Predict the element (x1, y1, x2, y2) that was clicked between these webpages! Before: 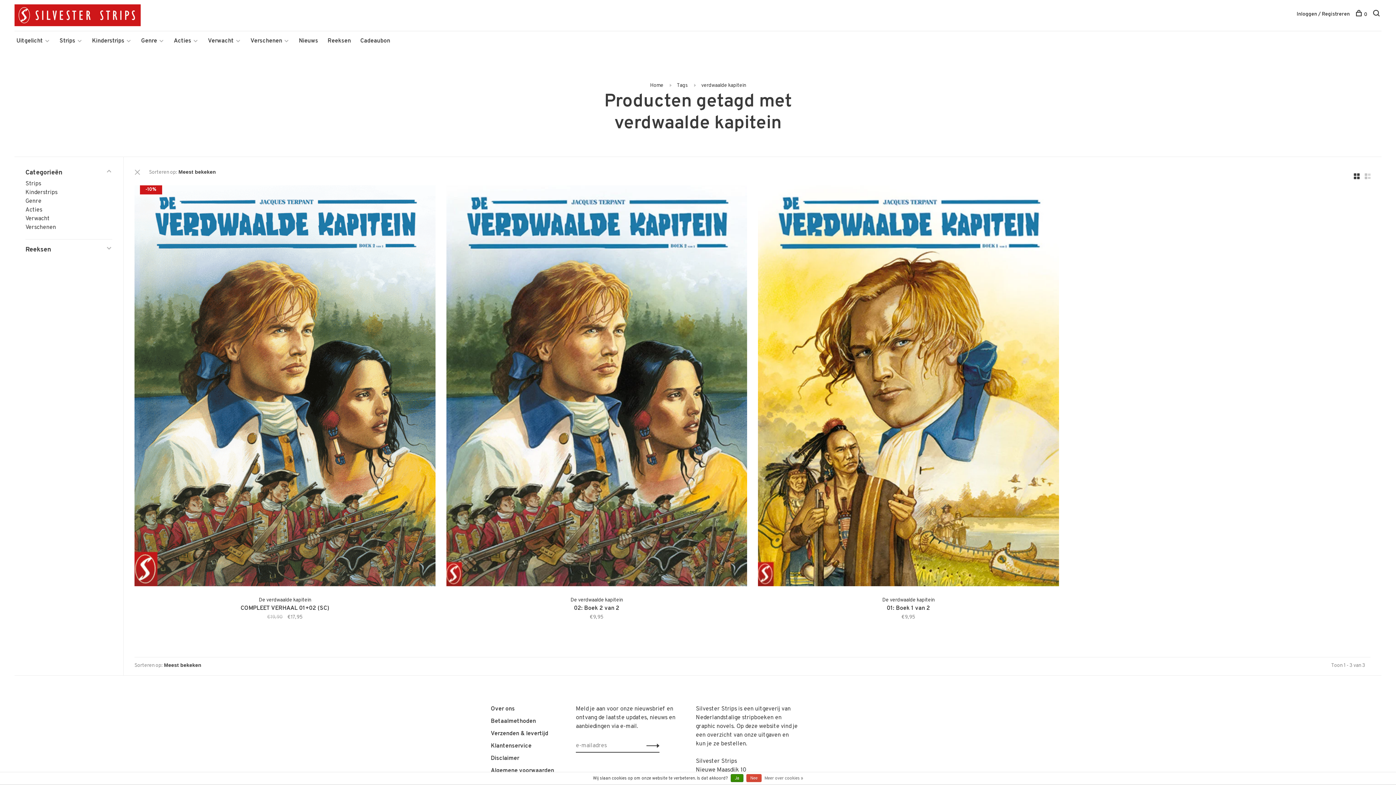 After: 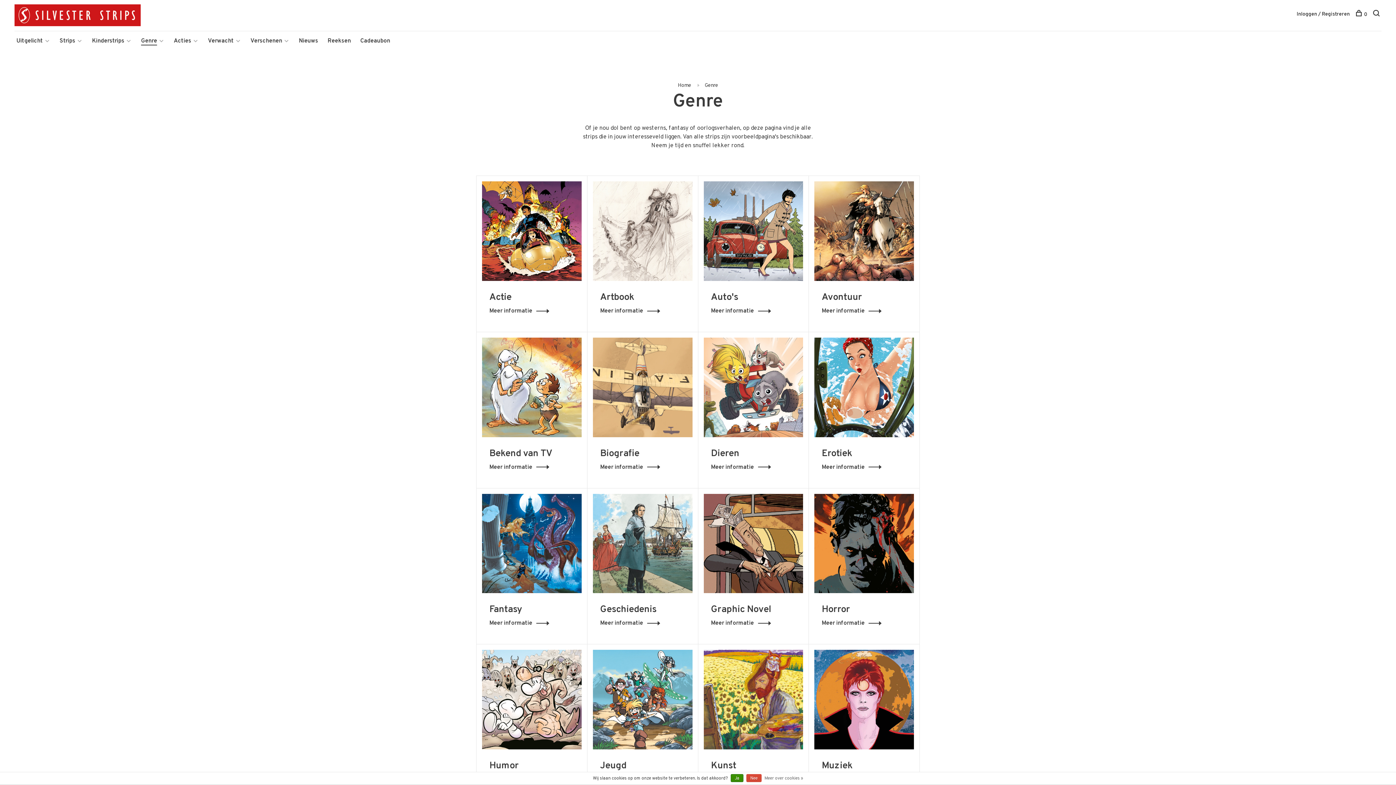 Action: bbox: (25, 197, 41, 205) label: Genre